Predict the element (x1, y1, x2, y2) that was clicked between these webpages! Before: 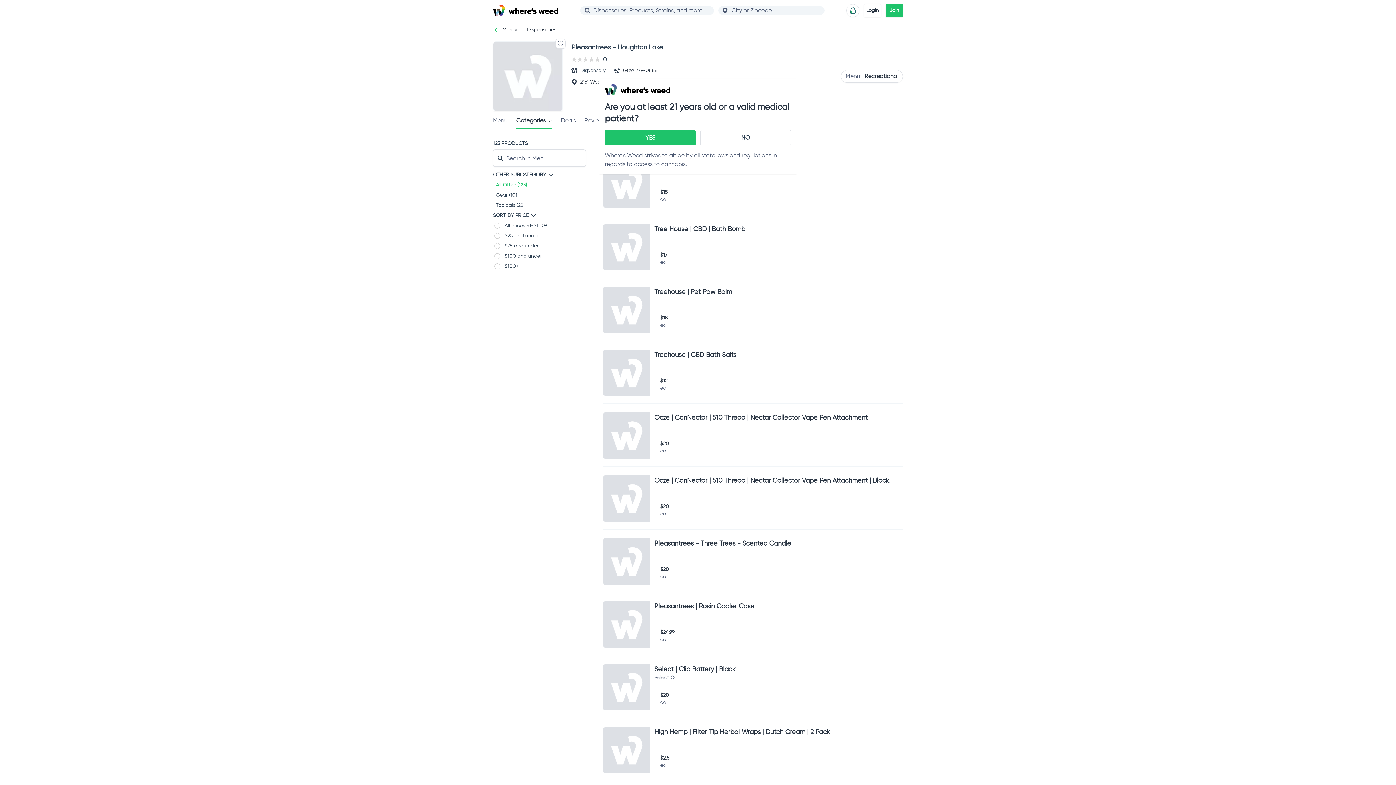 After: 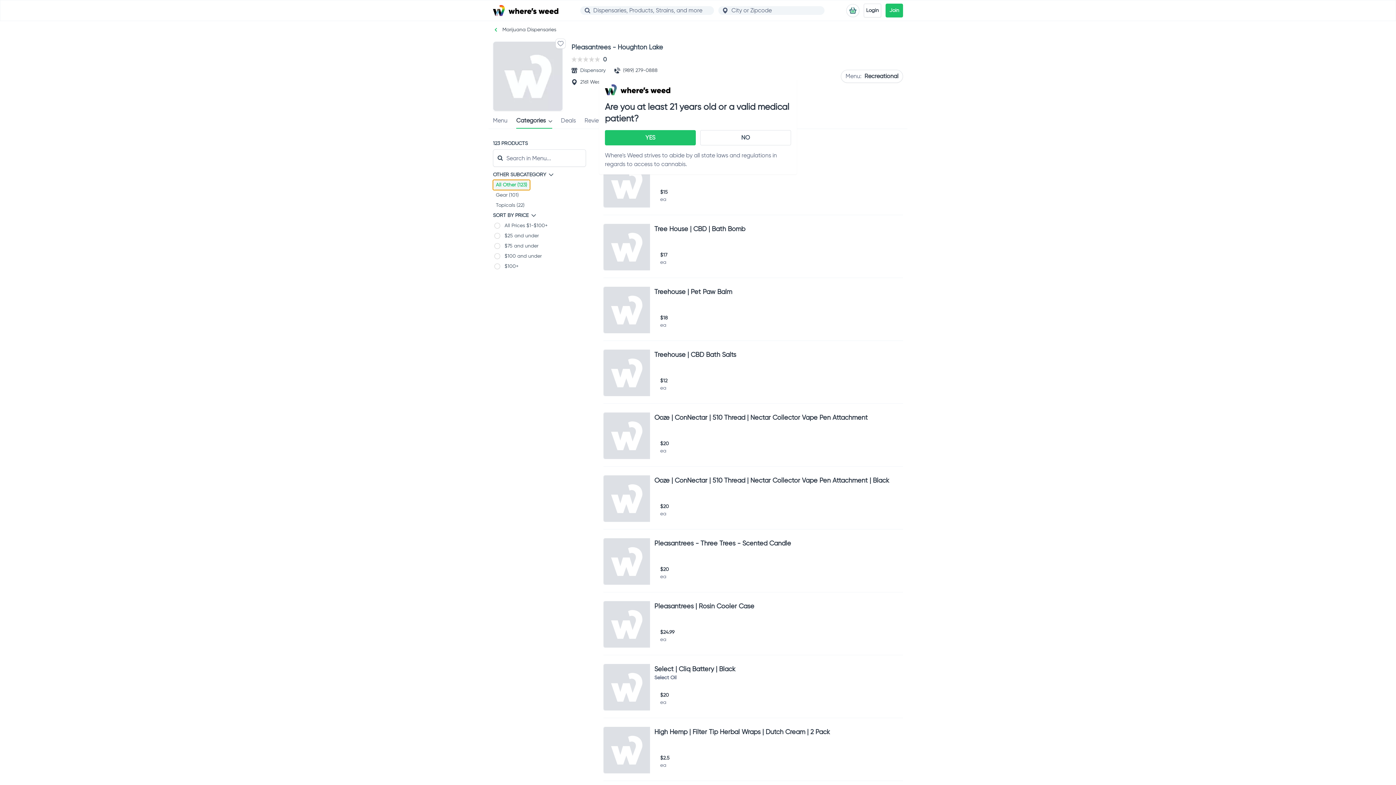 Action: label: All Other (123) bbox: (493, 180, 530, 190)